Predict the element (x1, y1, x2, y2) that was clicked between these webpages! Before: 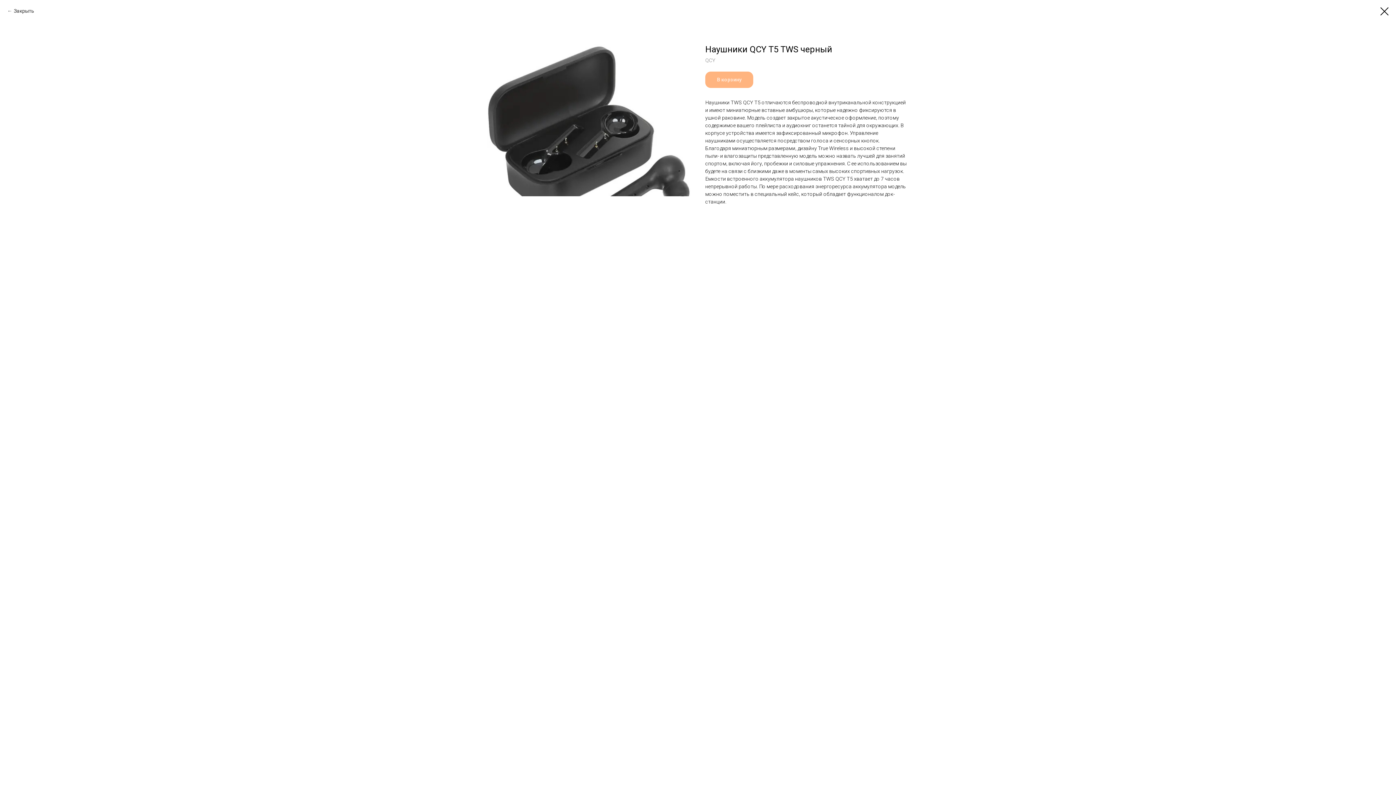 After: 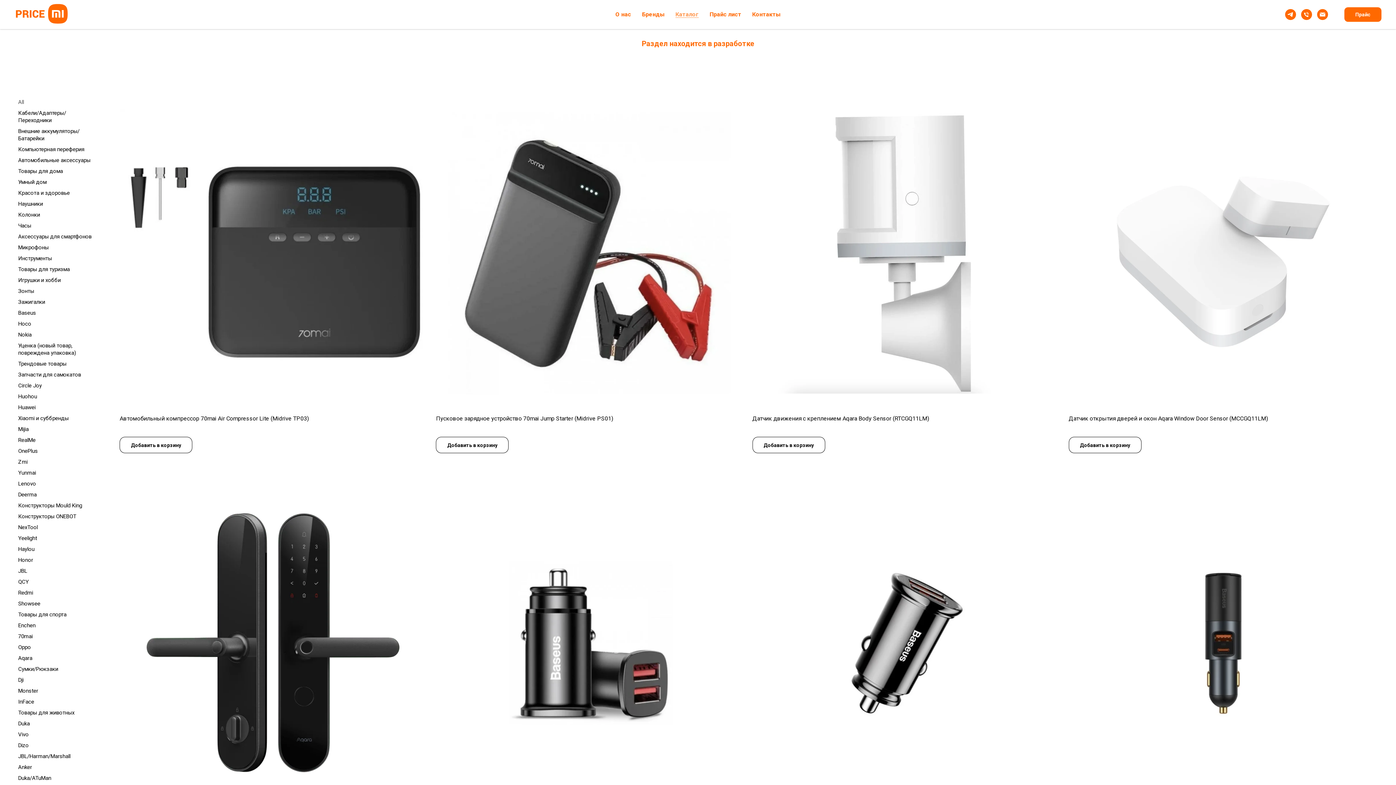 Action: bbox: (7, 7, 34, 14) label: Закрыть